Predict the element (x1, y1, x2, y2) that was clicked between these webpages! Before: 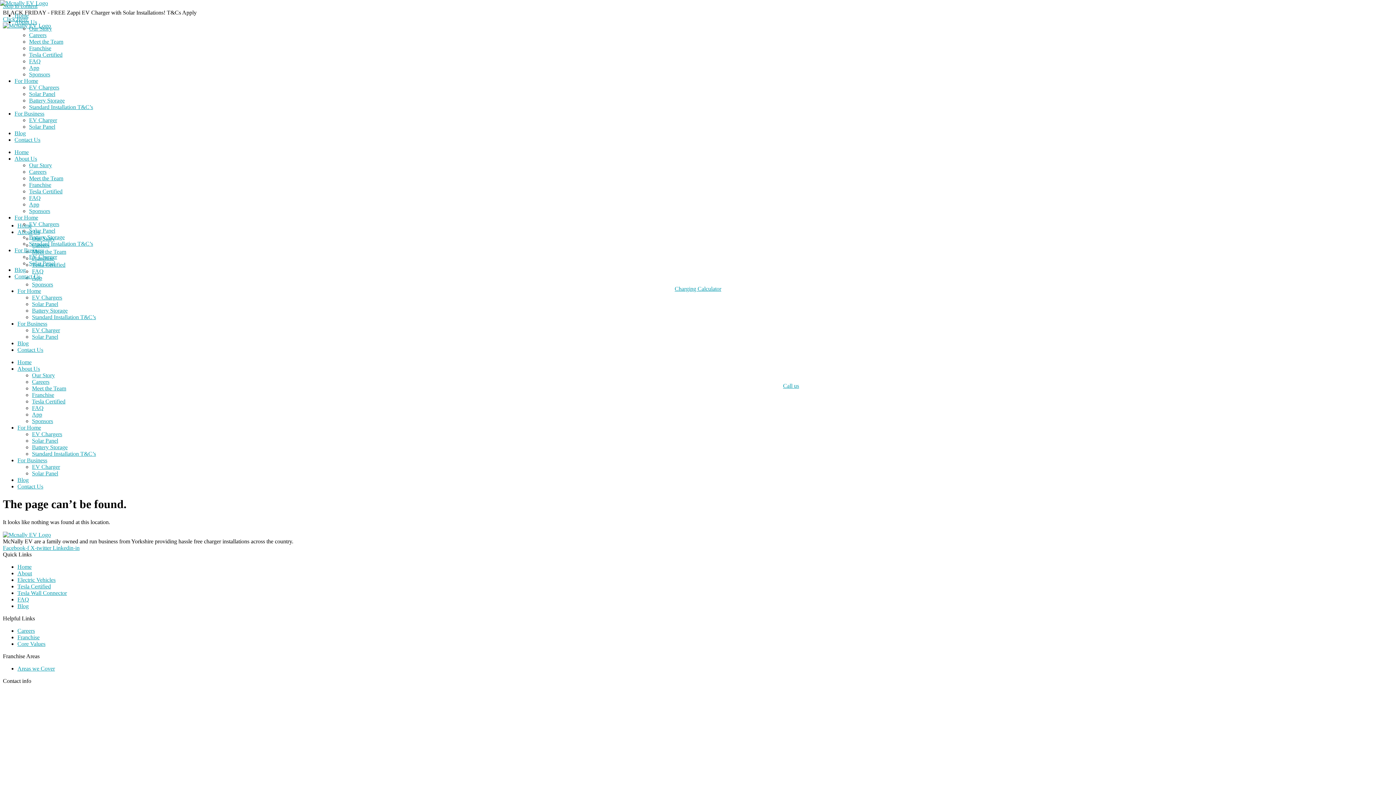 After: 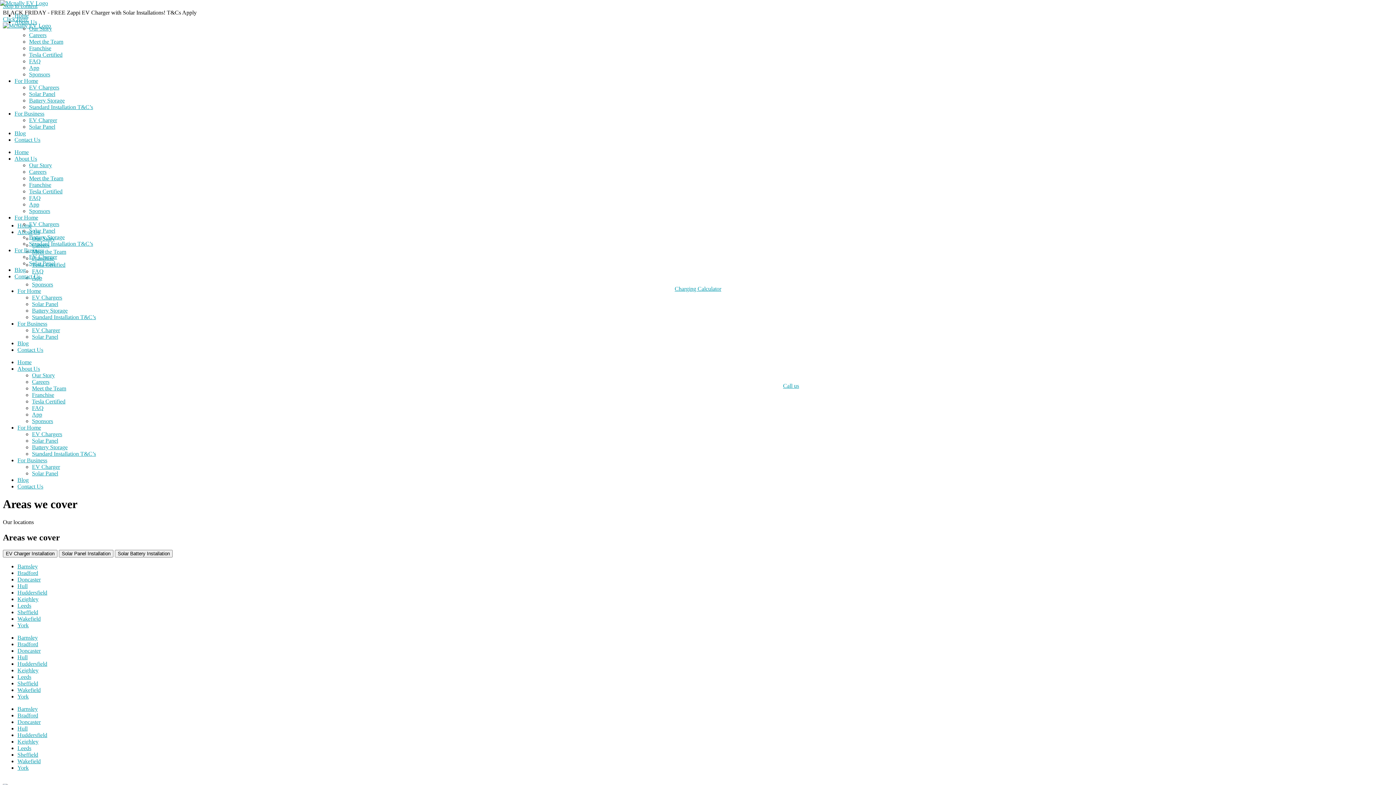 Action: bbox: (17, 692, 54, 698) label: Areas we Cover